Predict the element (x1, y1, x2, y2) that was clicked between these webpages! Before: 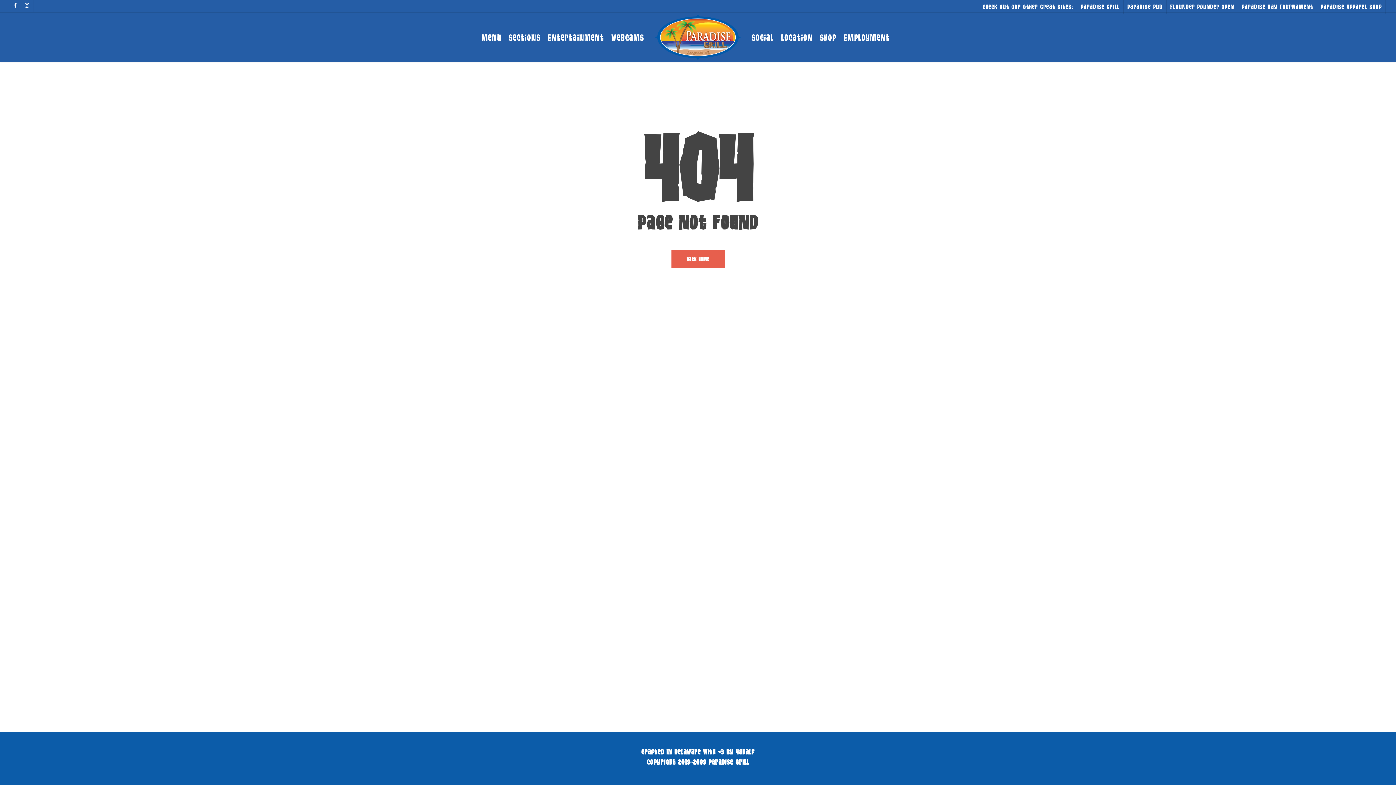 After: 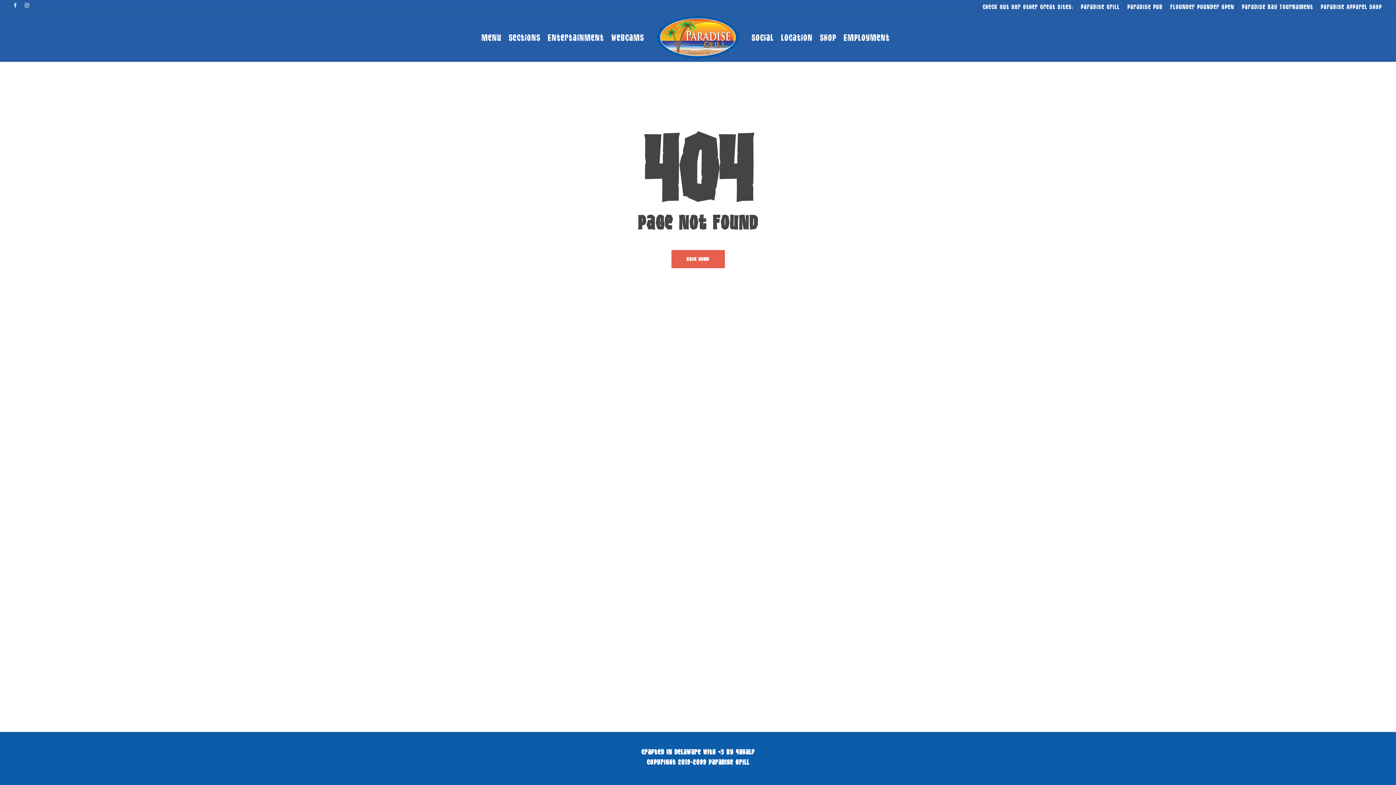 Action: label: Check Out Our Other Great Sites: bbox: (978, 0, 1077, 13)